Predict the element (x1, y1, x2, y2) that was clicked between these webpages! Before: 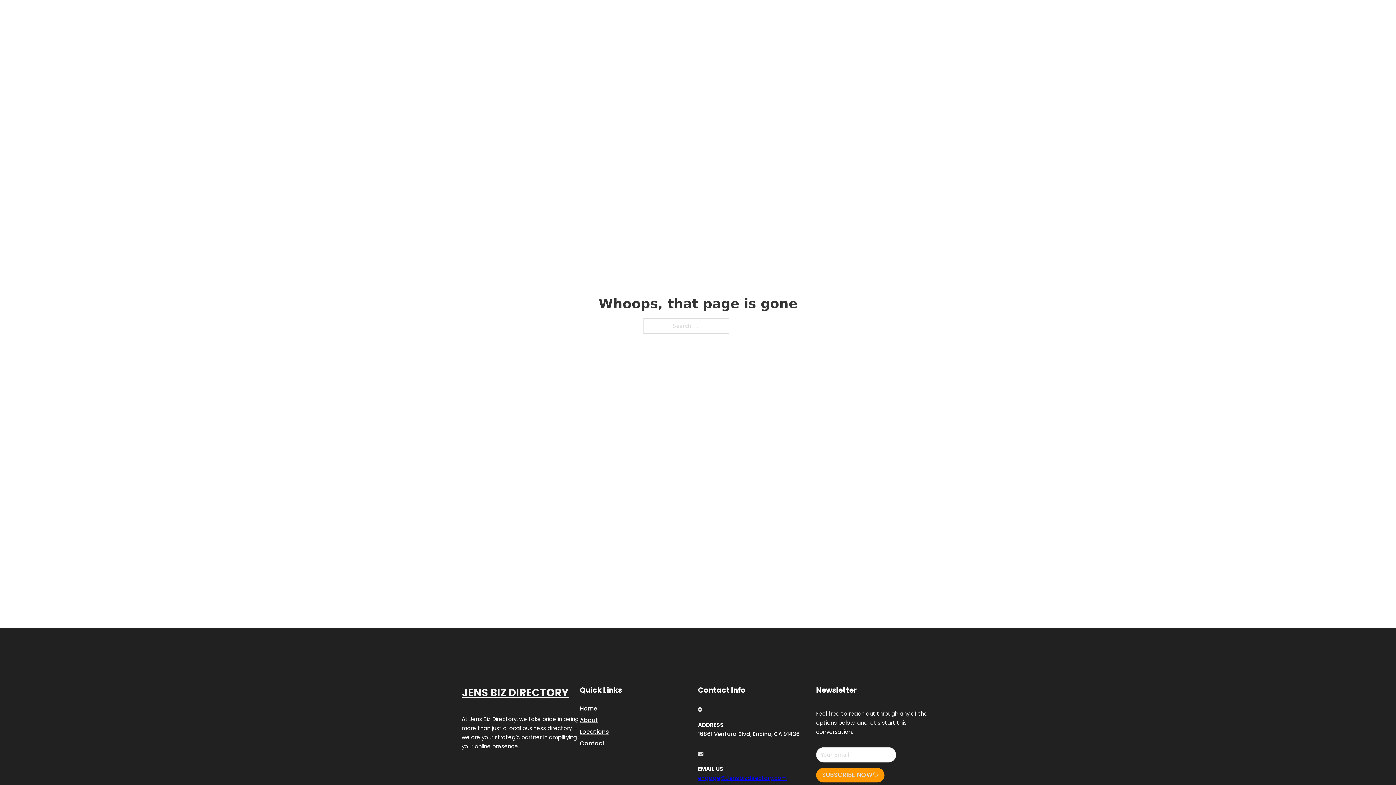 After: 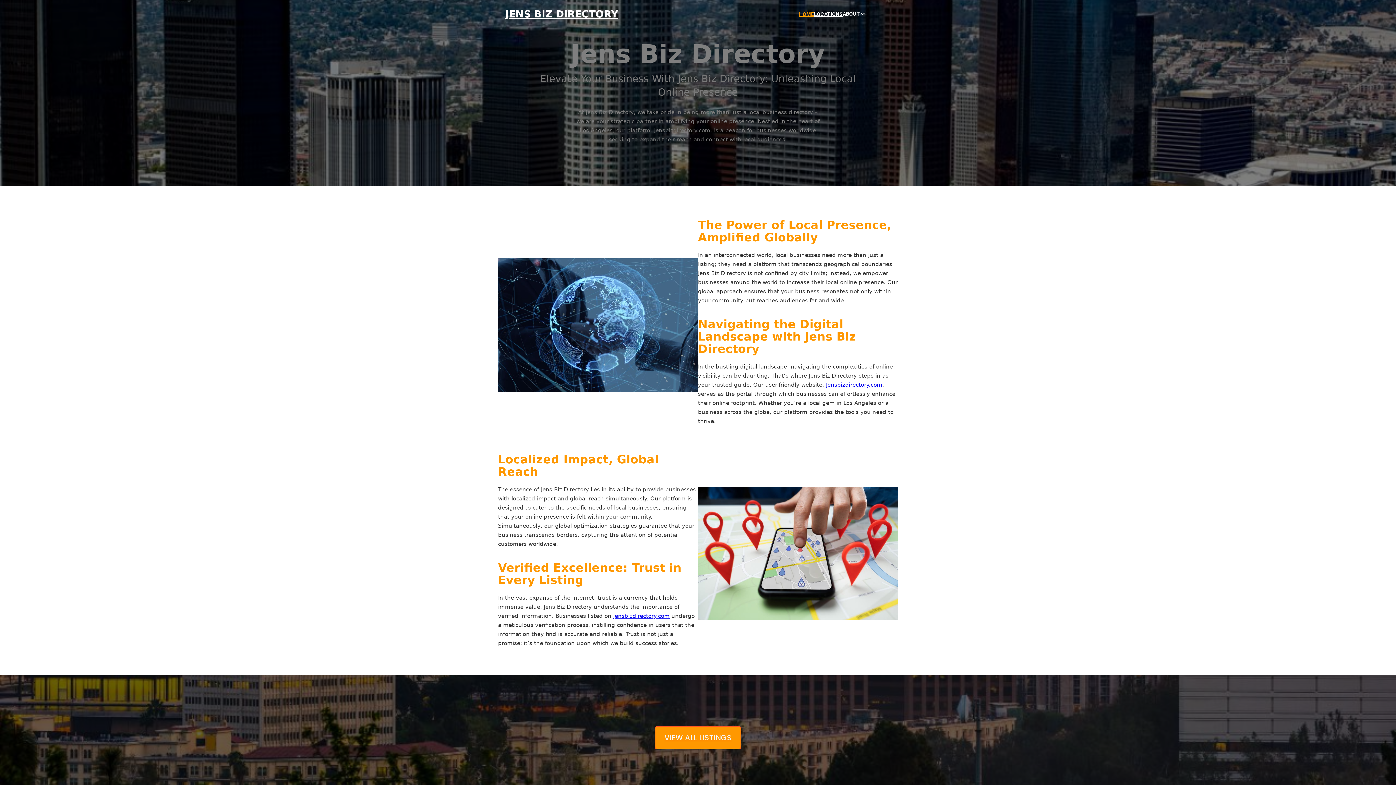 Action: label: JENS BIZ DIRECTORY bbox: (461, 684, 568, 702)